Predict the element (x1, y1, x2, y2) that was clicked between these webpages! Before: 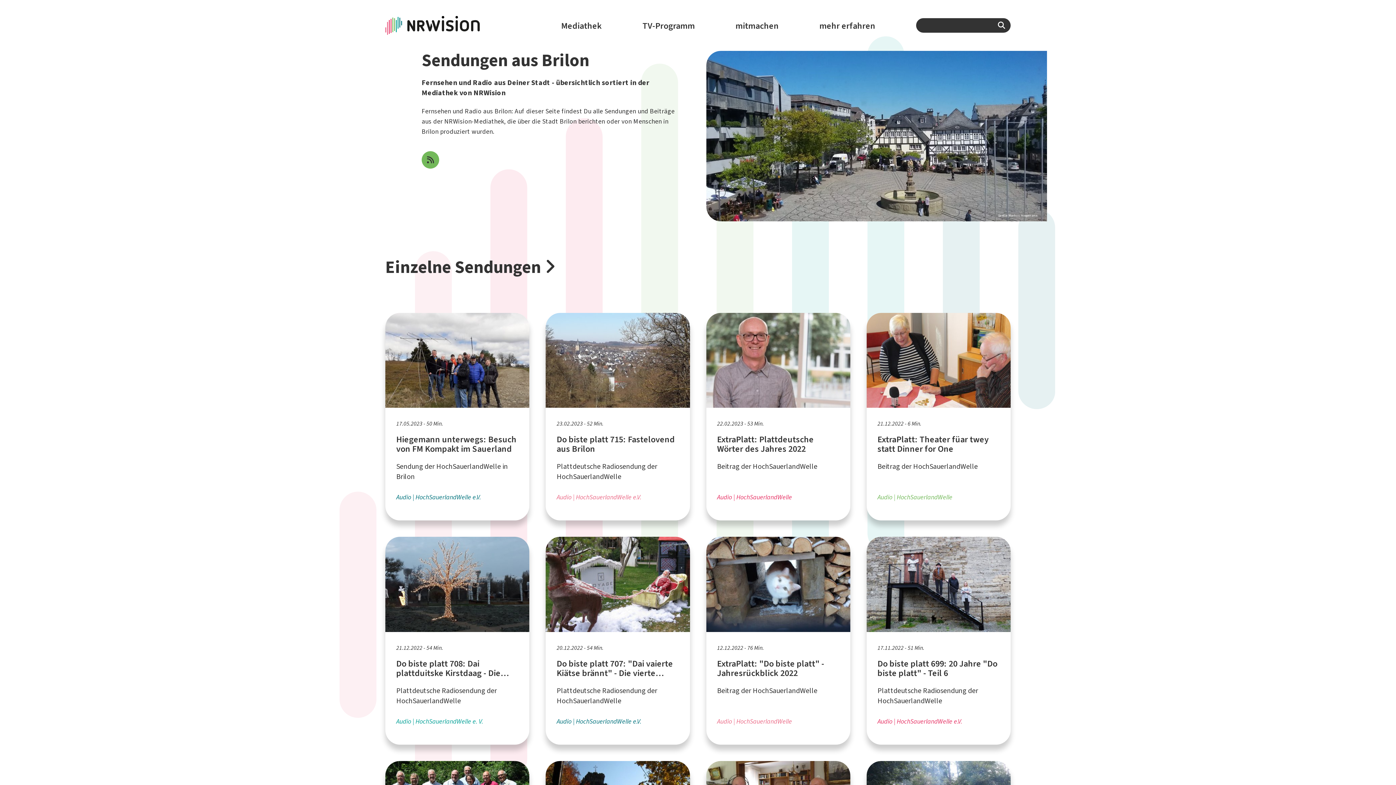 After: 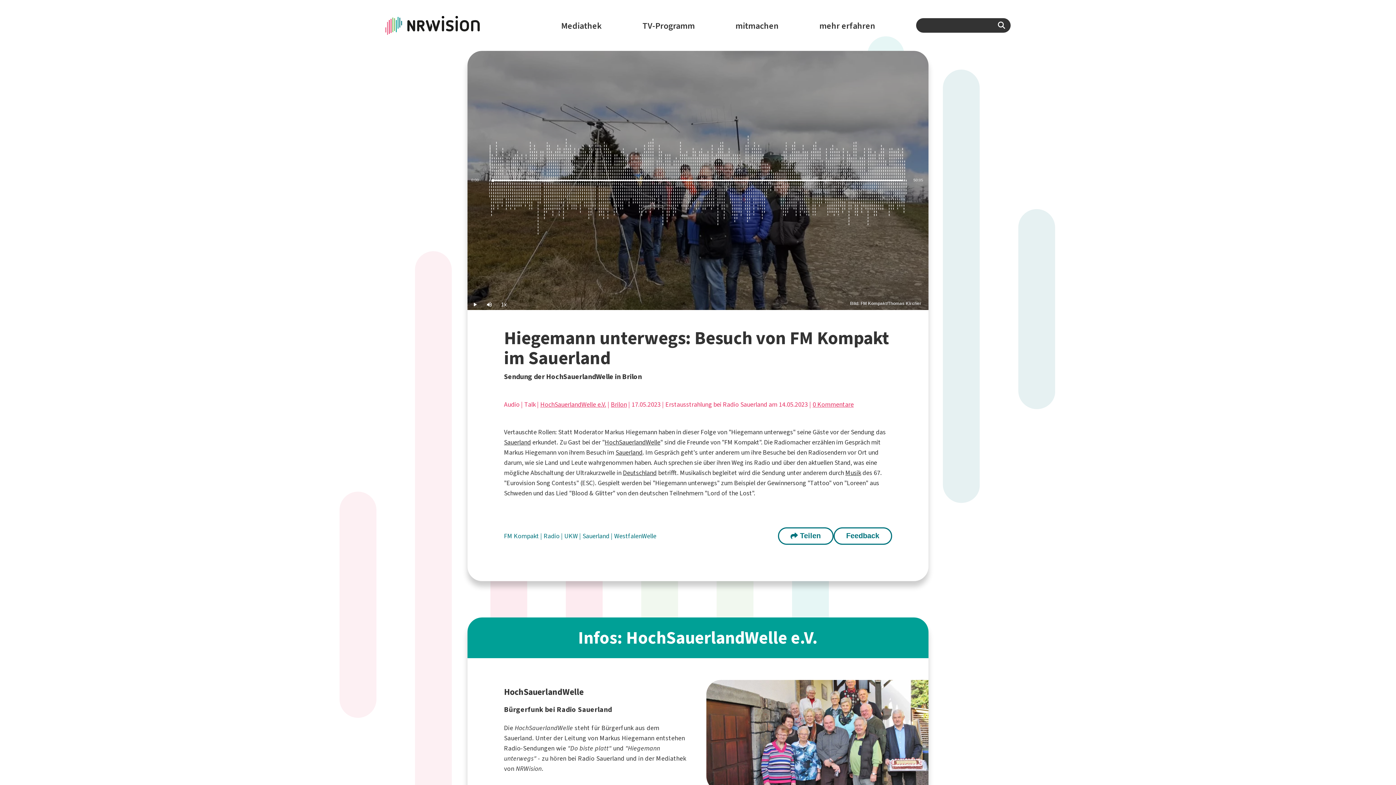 Action: bbox: (385, 313, 529, 520) label: 17.05.2023 - 50 Min.

Hiegemann unterwegs: Besuch von FM Kompakt im Sauerland

Sendung der HochSauerlandWelle in Brilon

Audio HochSauerlandWelle e.V.